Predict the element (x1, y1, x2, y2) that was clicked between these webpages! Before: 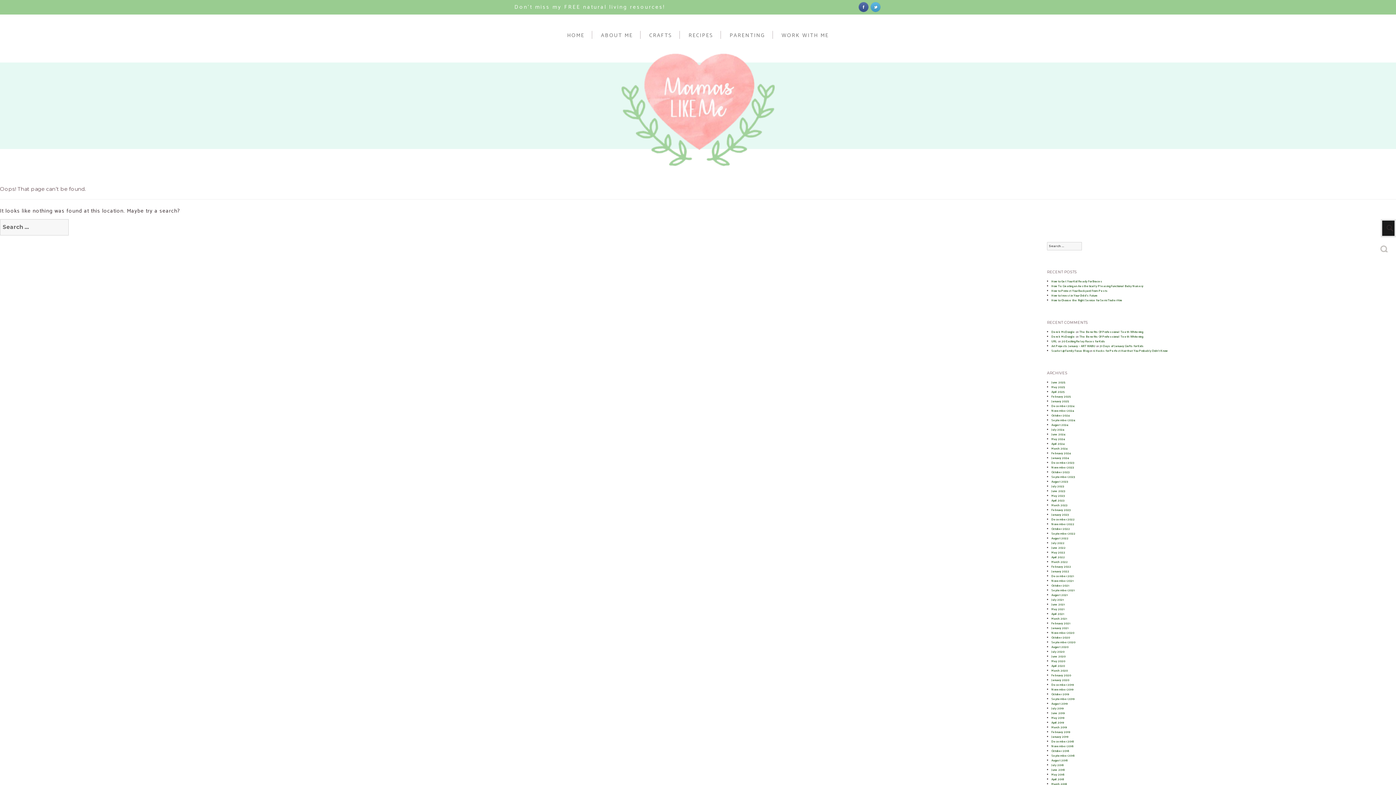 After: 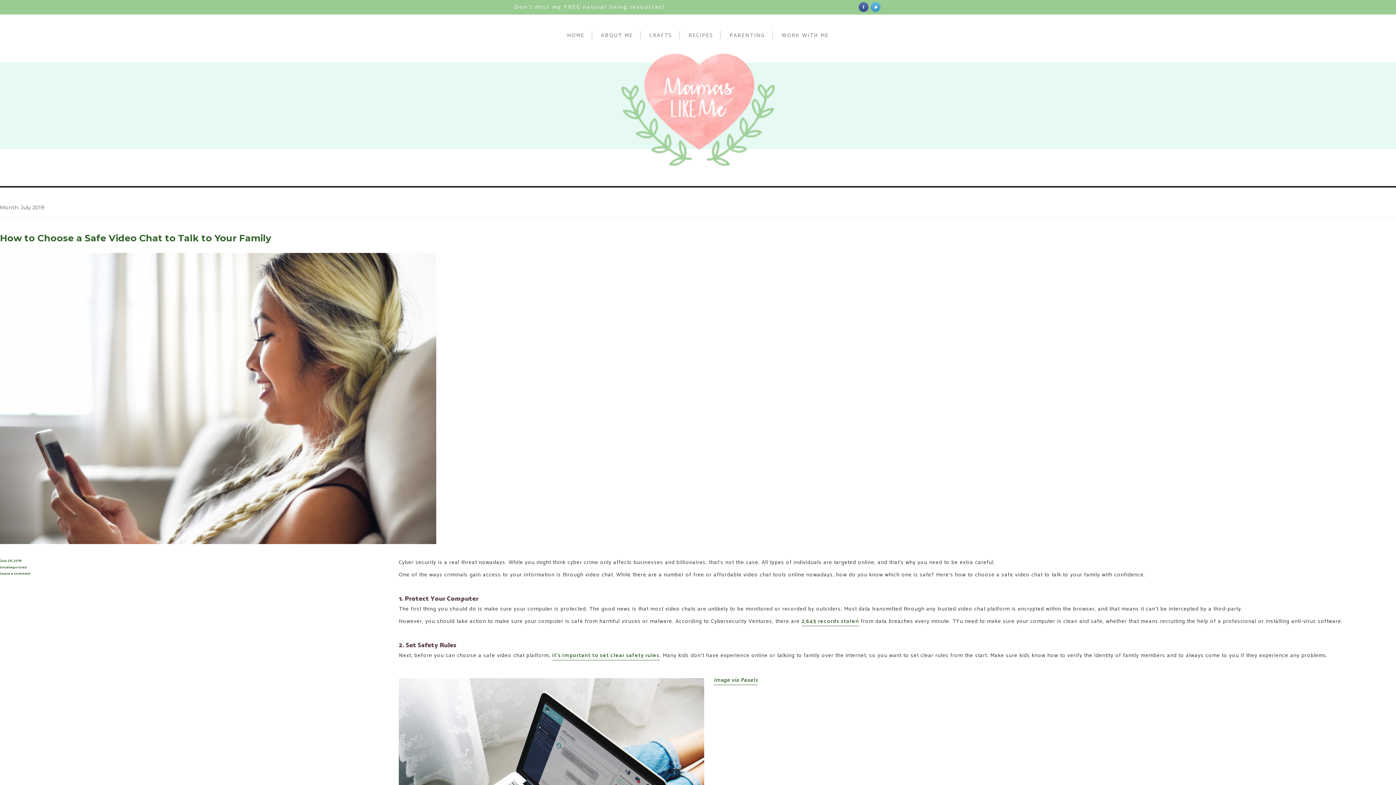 Action: label: July 2019 bbox: (1051, 706, 1063, 711)